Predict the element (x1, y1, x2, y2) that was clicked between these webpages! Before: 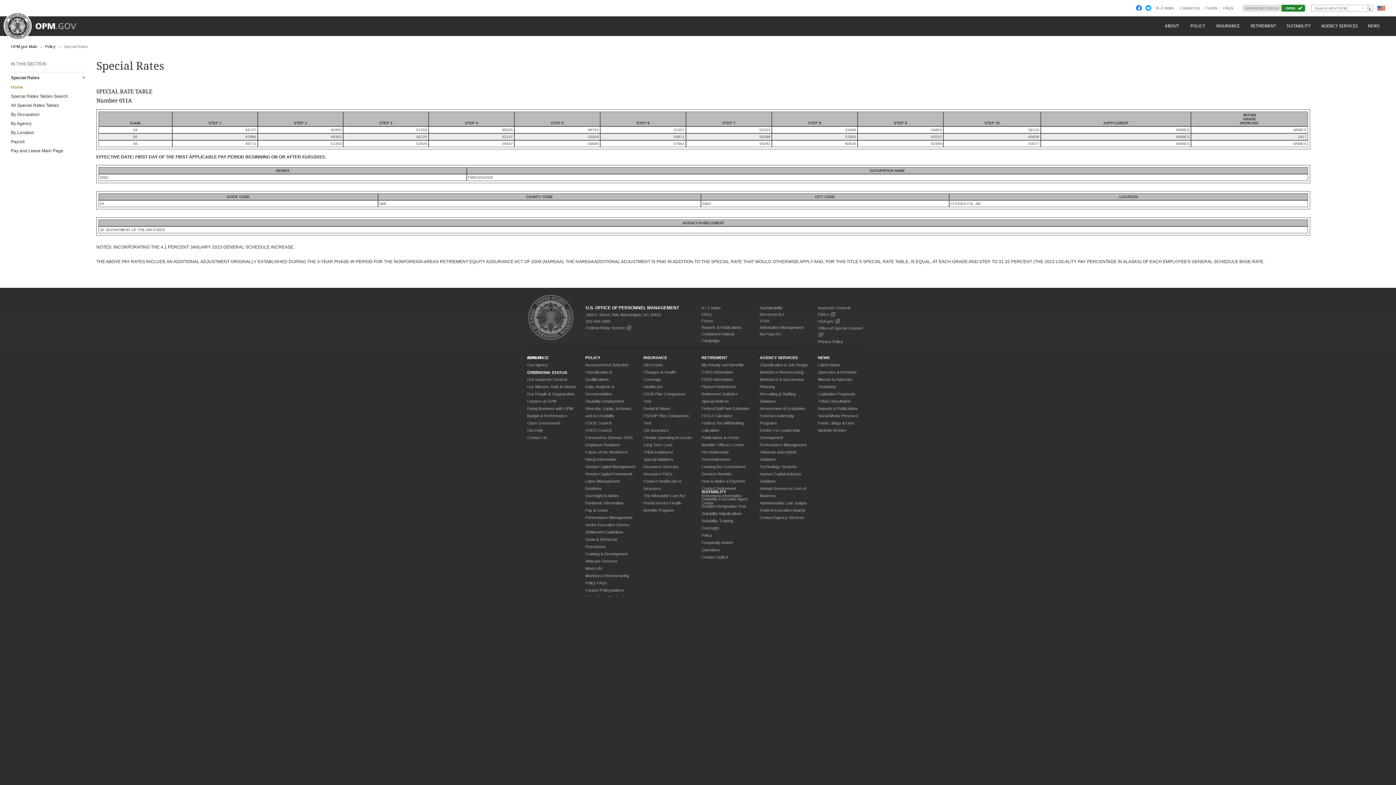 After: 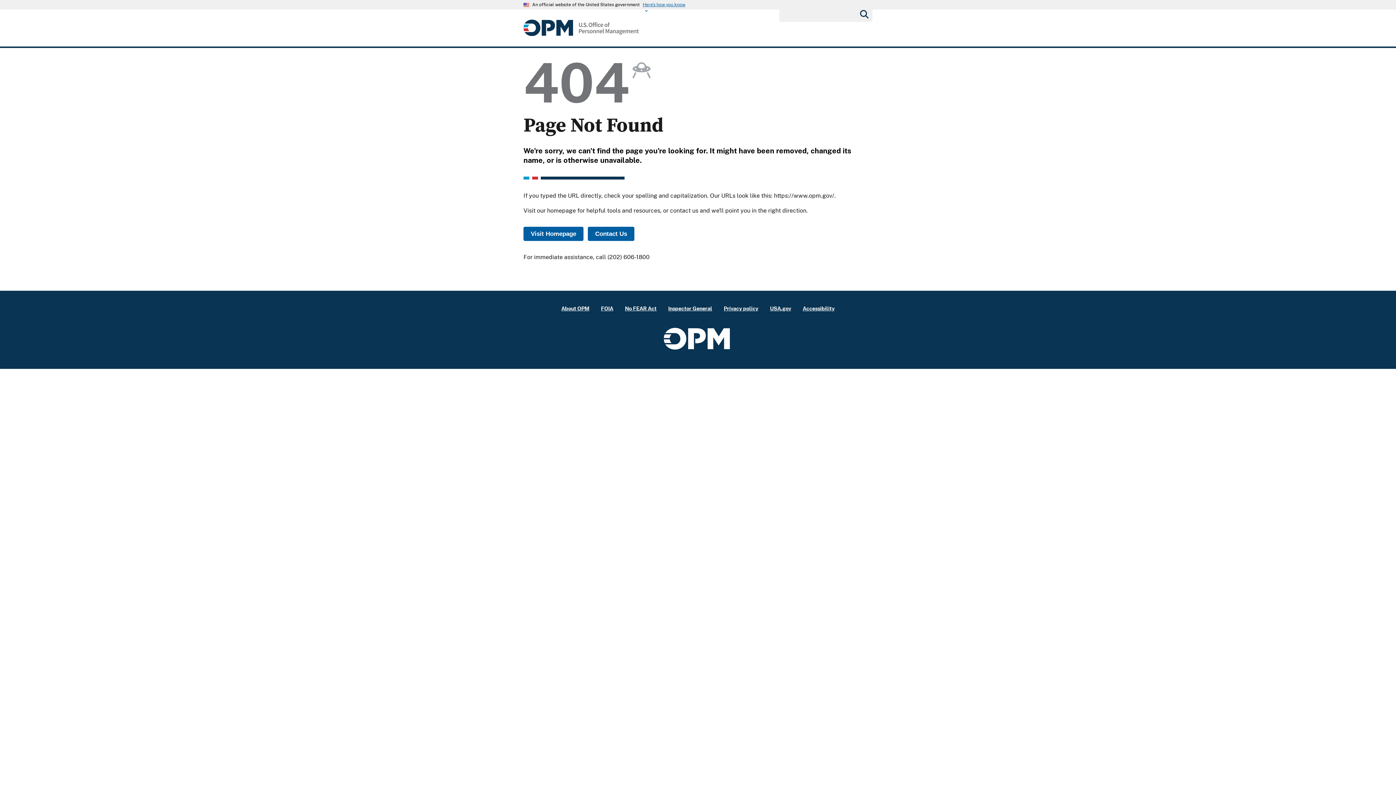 Action: bbox: (818, 420, 854, 425) label: Feeds, Blogs & Lists